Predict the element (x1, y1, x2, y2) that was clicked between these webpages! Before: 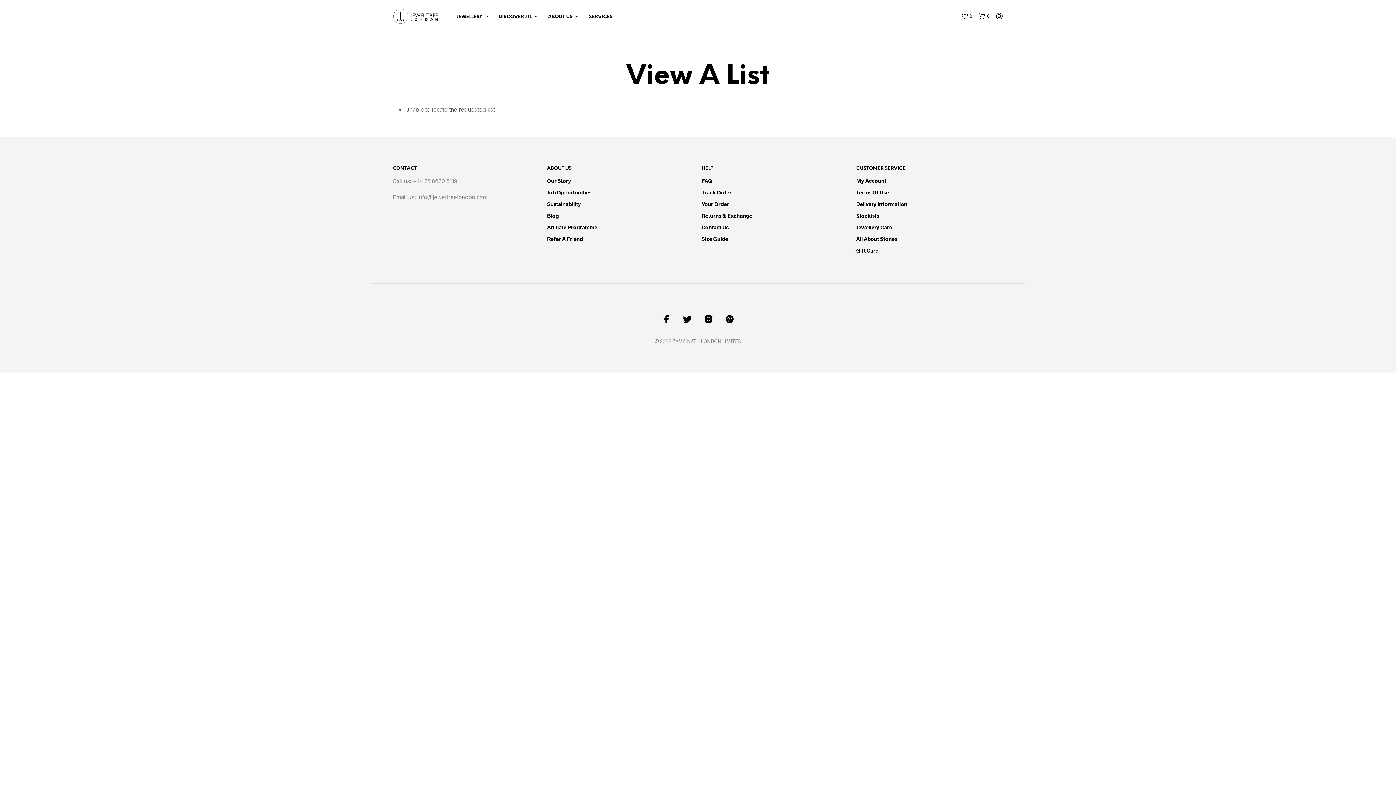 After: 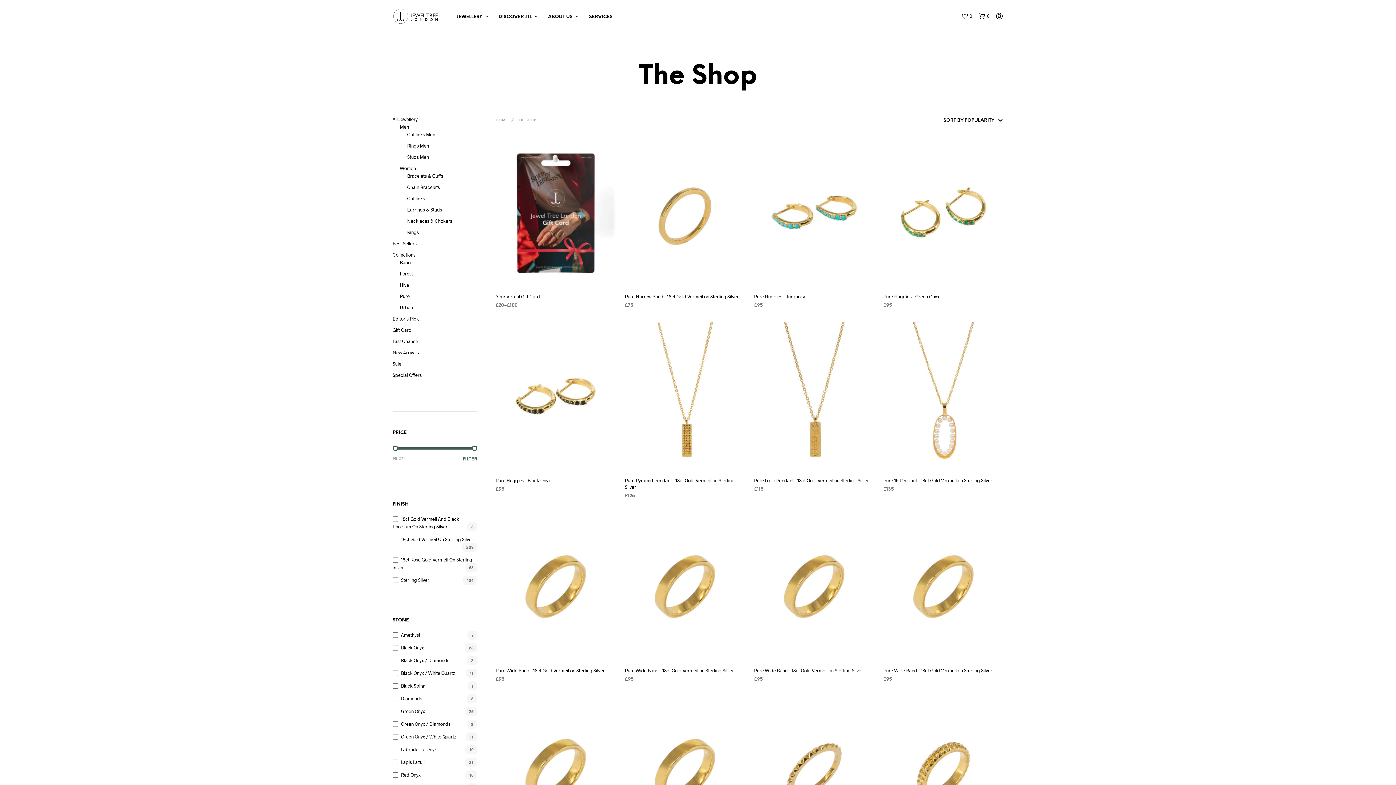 Action: label: JEWELLERY bbox: (451, 13, 487, 20)